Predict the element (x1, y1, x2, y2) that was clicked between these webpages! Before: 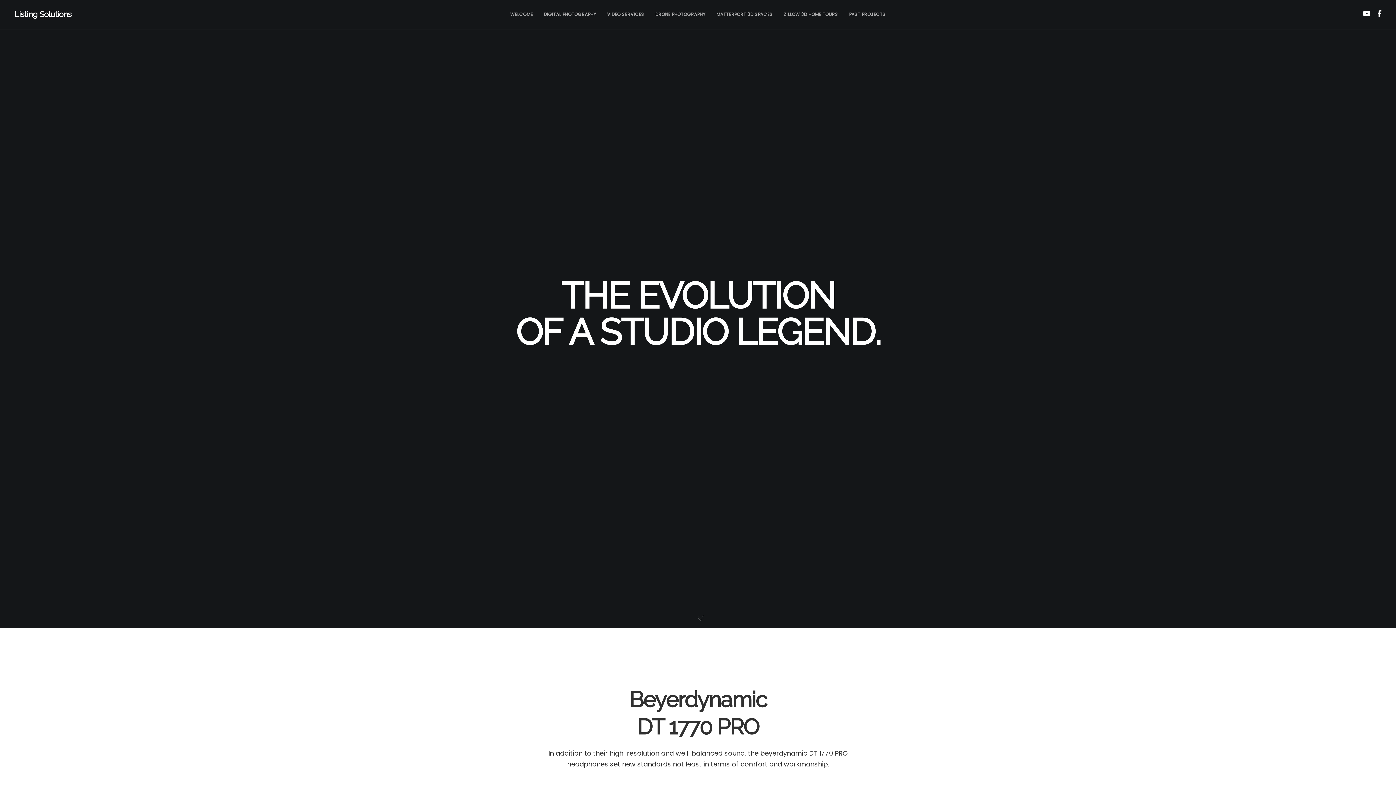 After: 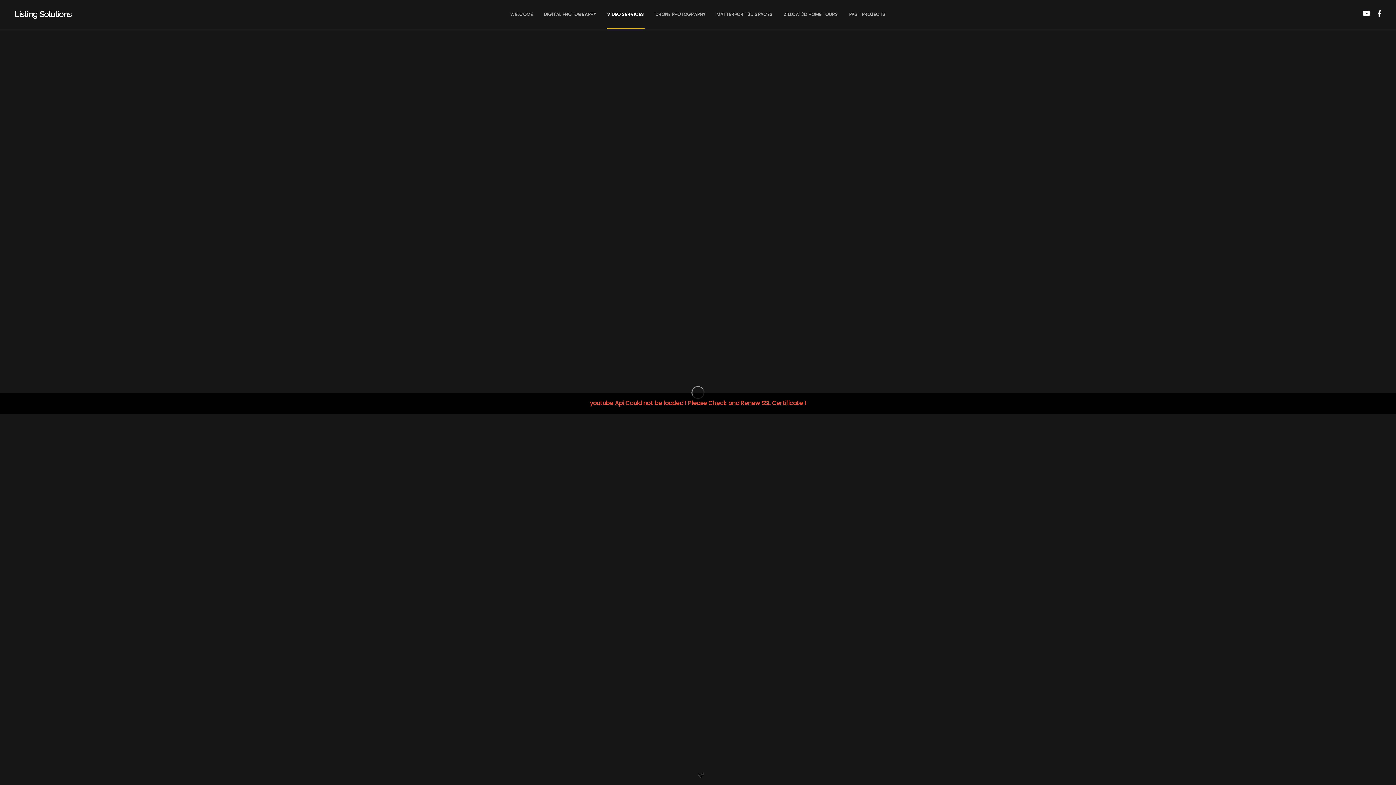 Action: bbox: (607, 0, 644, 29) label: VIDEO SERVICES